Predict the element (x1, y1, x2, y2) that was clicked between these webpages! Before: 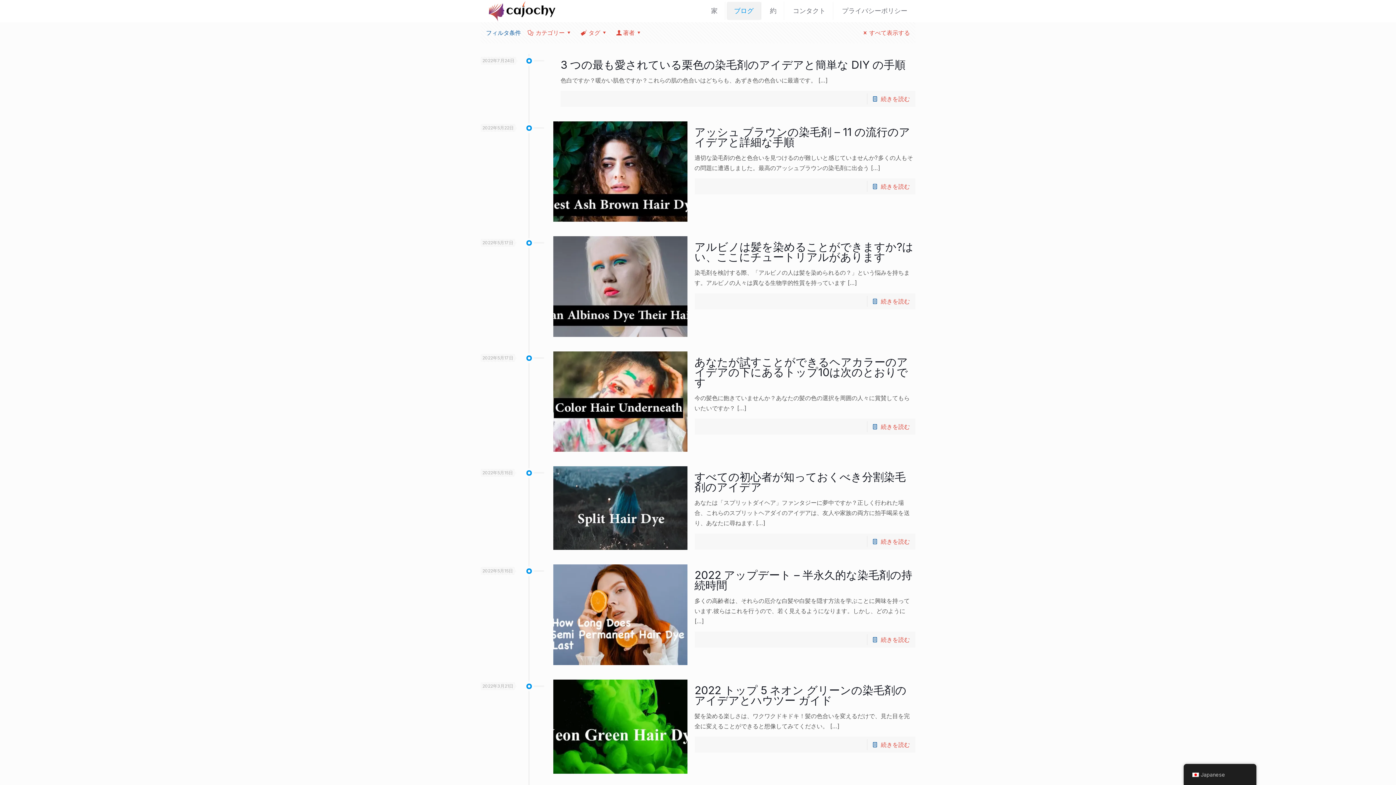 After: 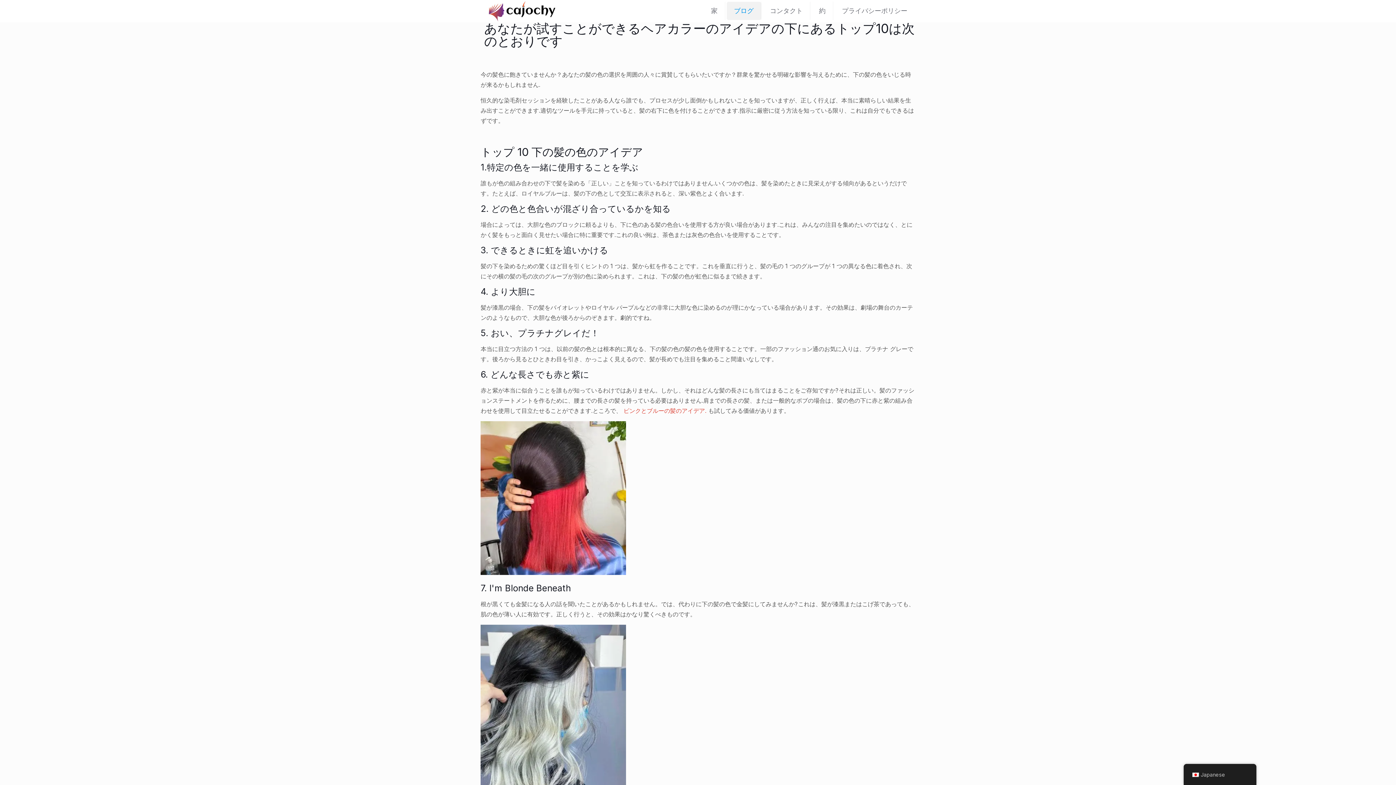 Action: bbox: (881, 423, 910, 430) label: 続きを読む